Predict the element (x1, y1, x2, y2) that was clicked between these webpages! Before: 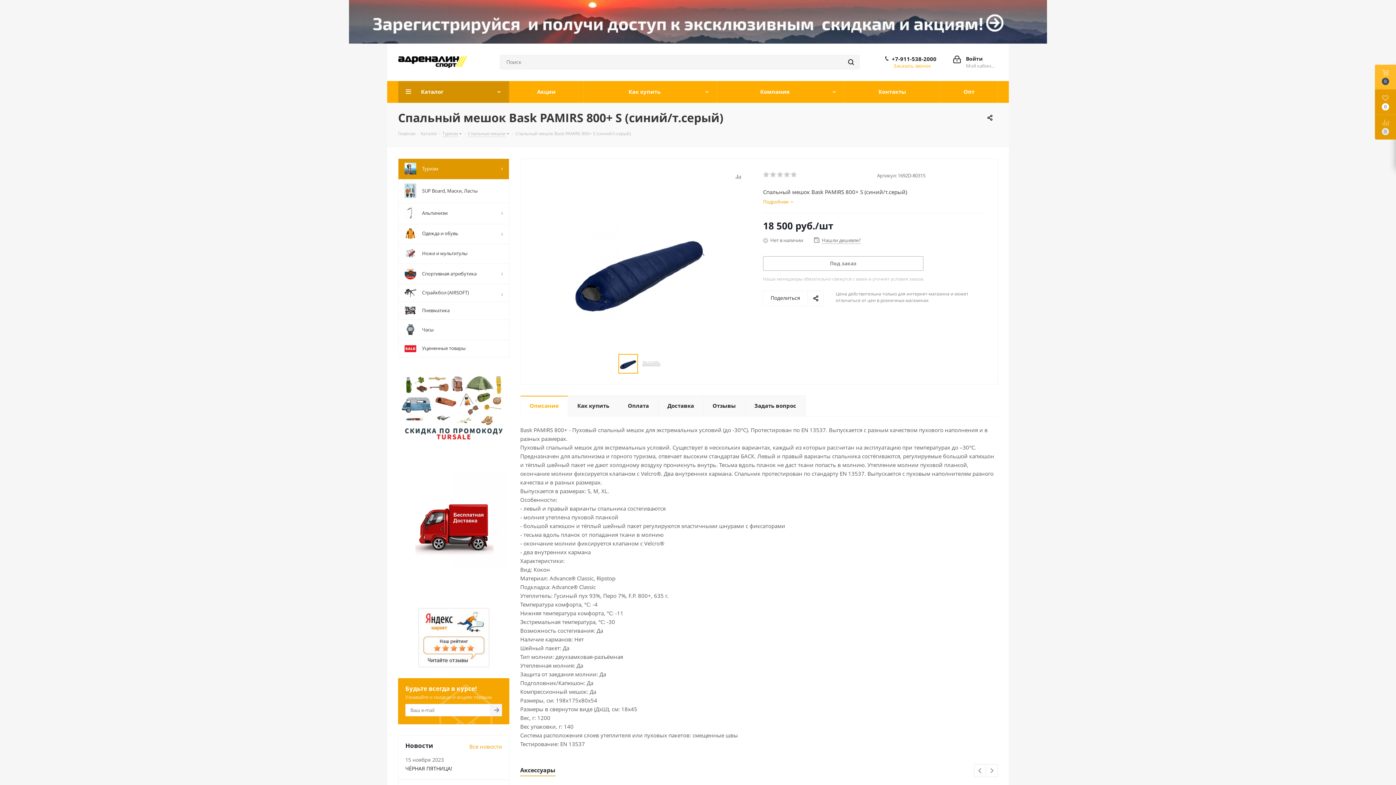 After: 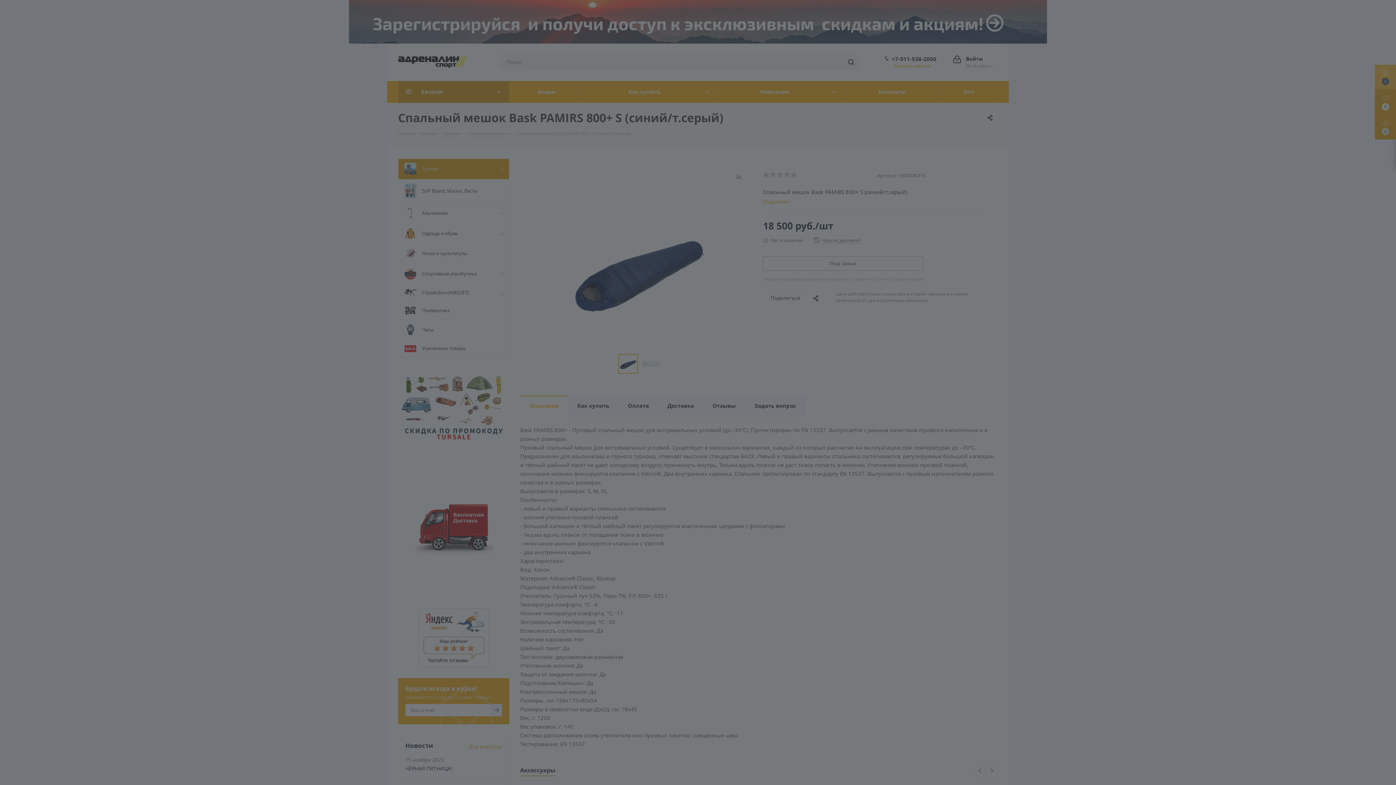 Action: label: Войти
Мой кабинет bbox: (953, 55, 995, 68)